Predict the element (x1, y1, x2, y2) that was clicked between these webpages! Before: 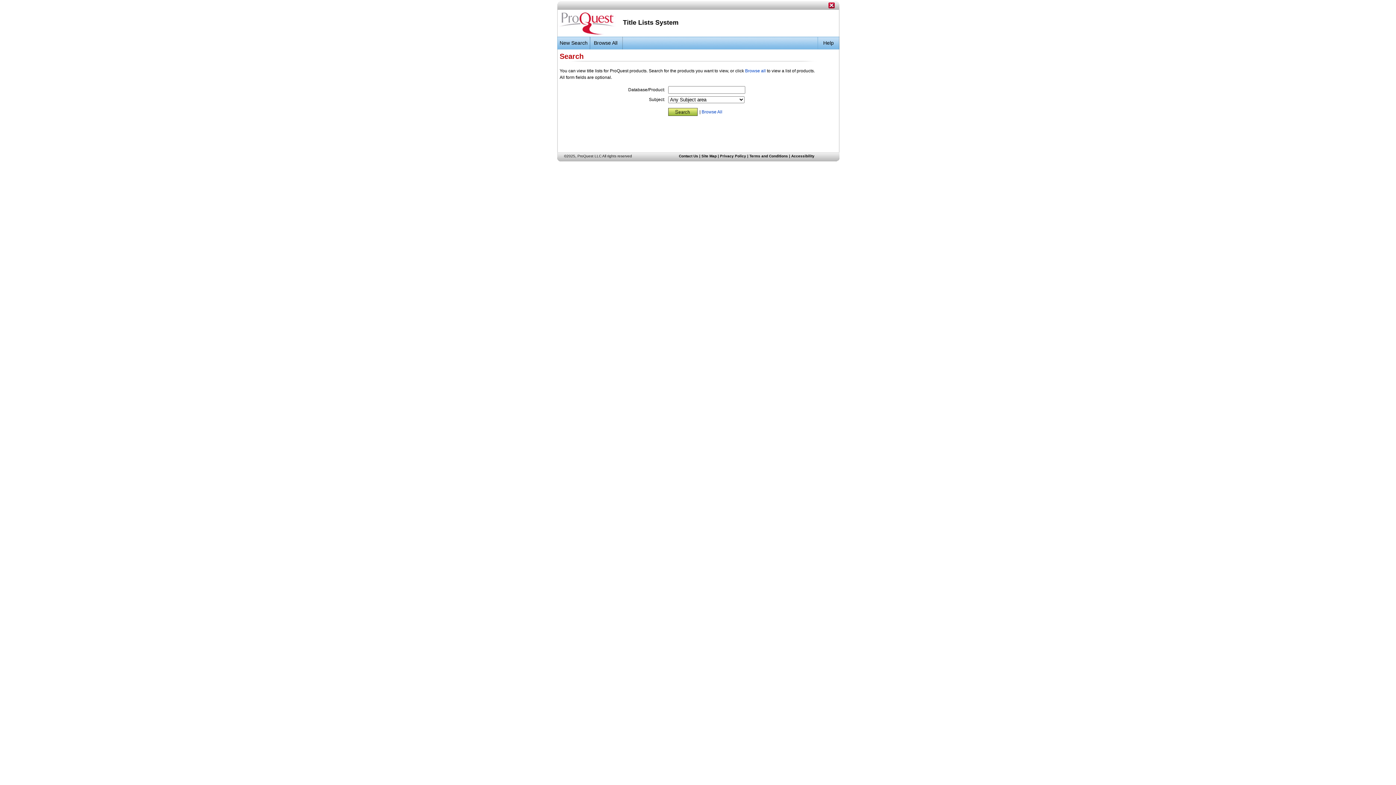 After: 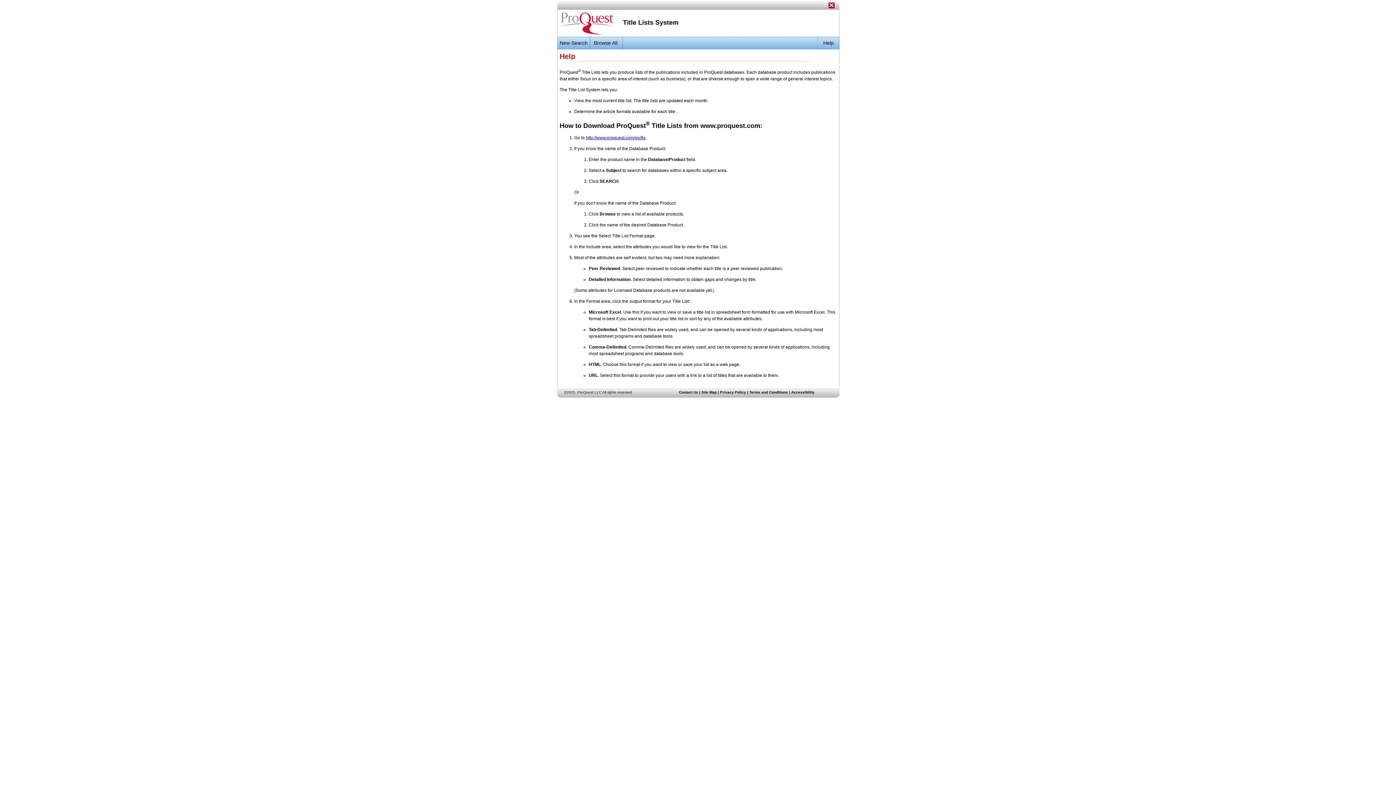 Action: label: Help bbox: (817, 36, 839, 49)